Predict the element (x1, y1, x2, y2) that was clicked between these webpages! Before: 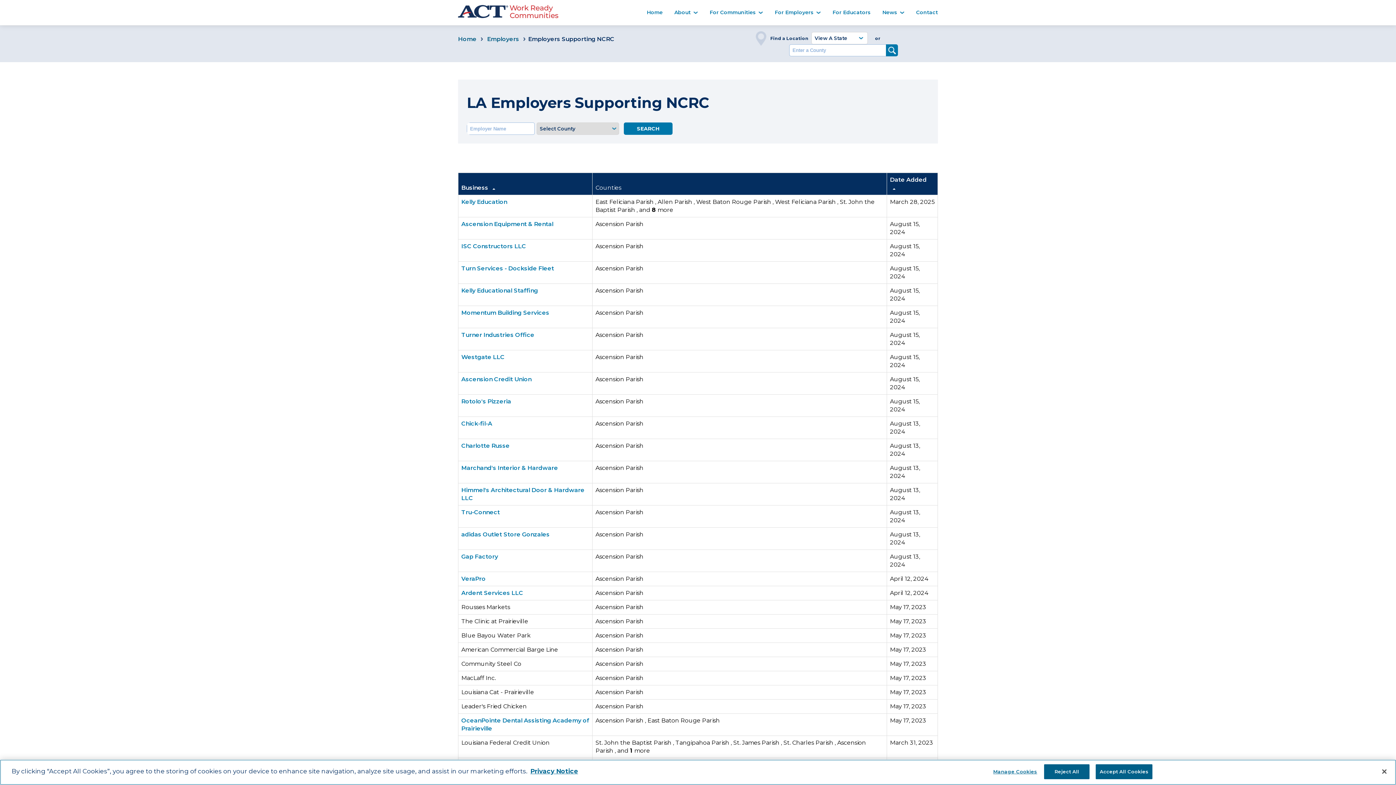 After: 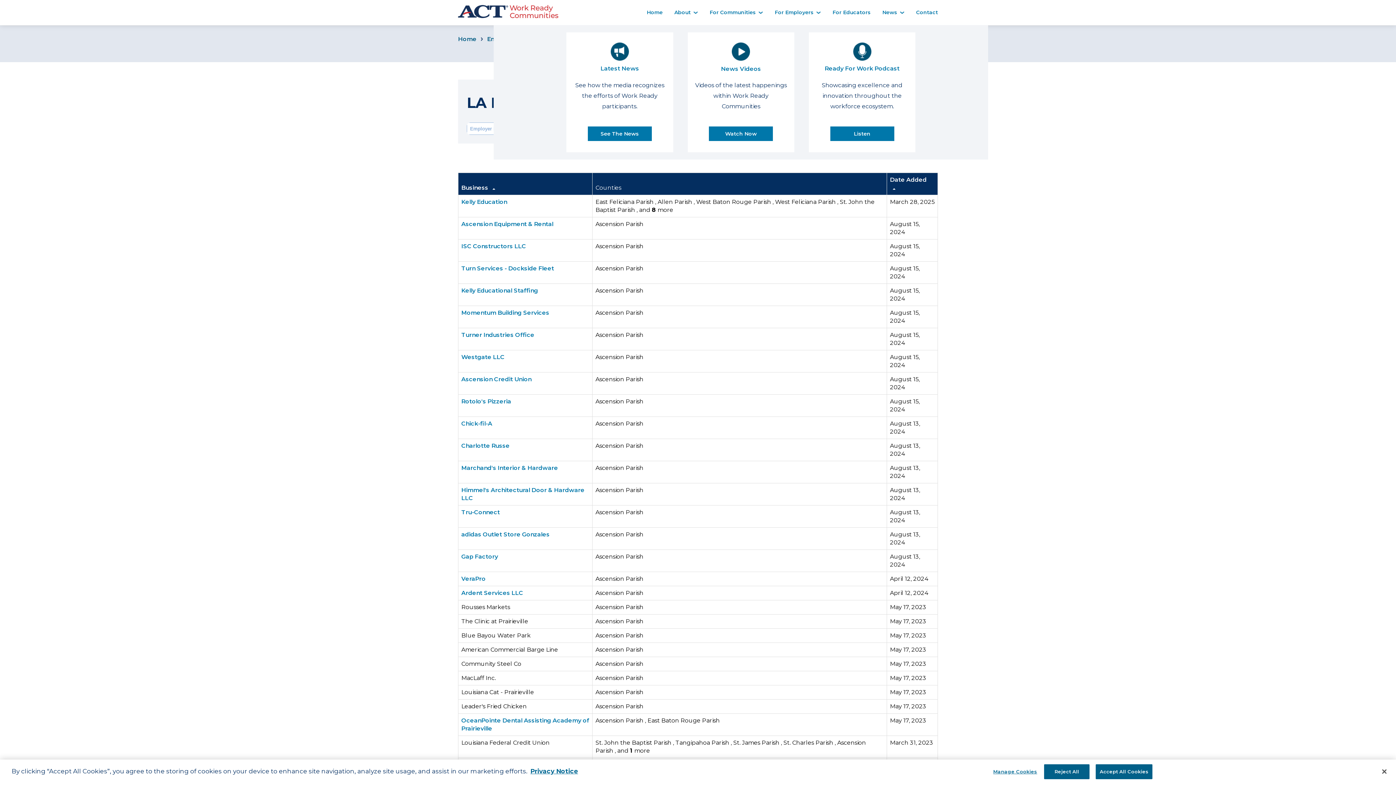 Action: label: News bbox: (882, 8, 904, 16)